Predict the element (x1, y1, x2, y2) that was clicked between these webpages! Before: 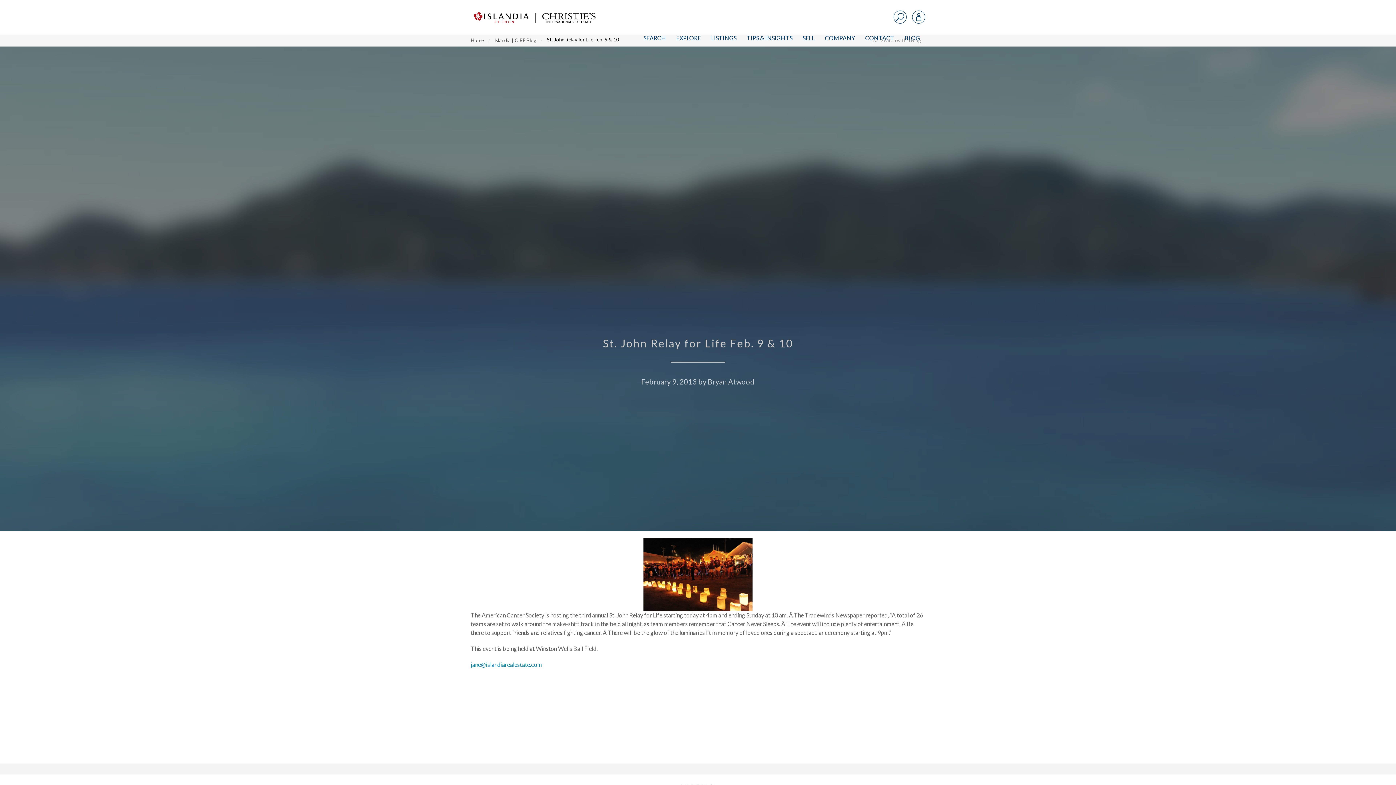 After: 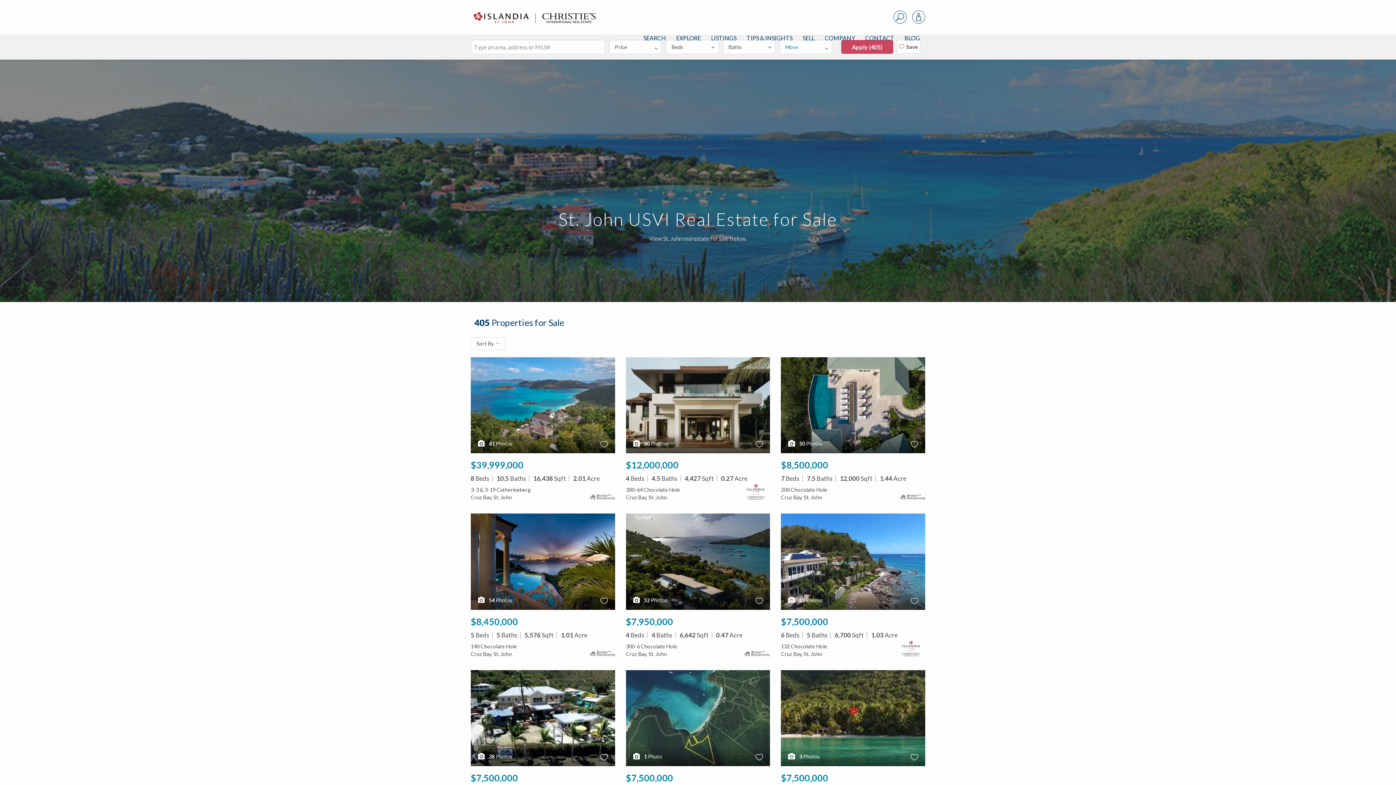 Action: label: LISTINGS bbox: (706, 20, 741, 55)